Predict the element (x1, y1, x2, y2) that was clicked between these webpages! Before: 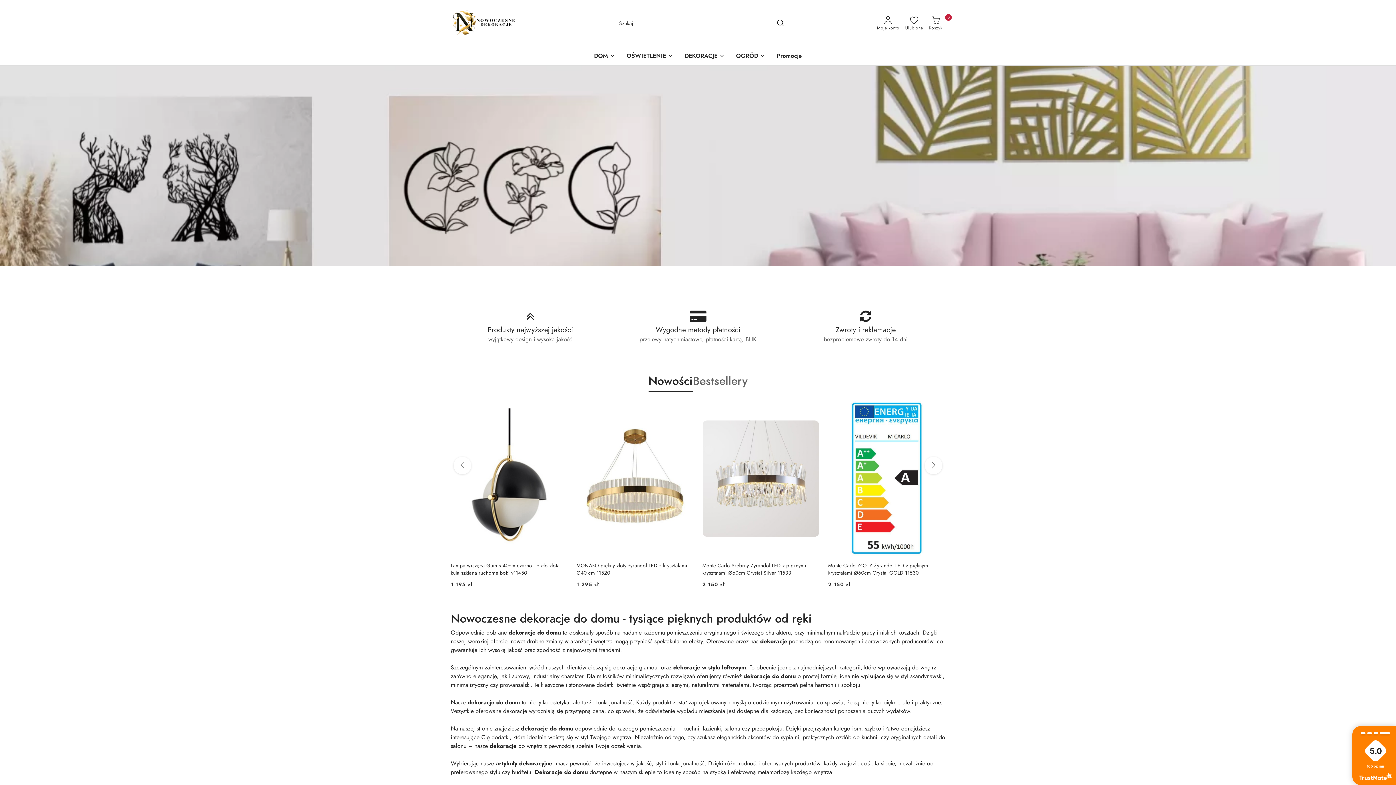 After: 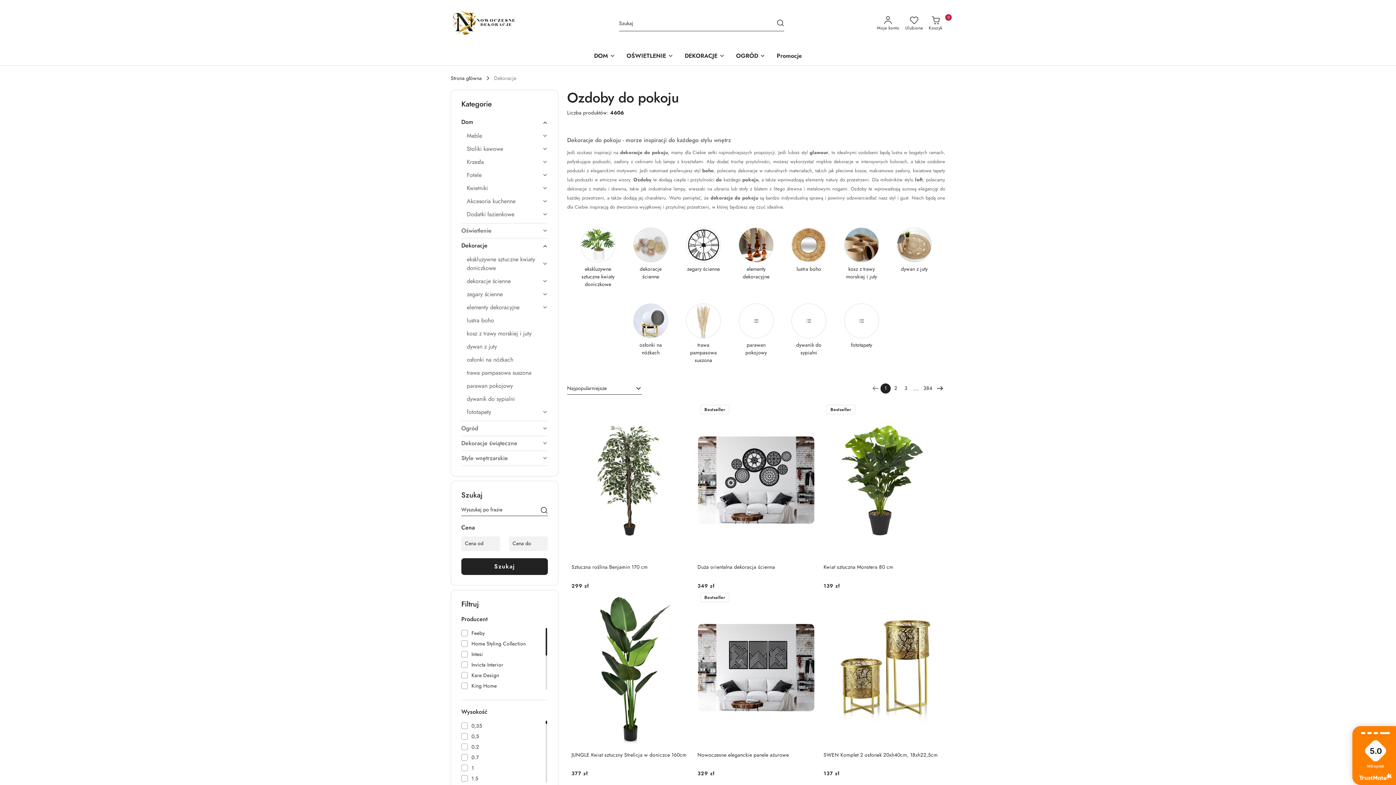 Action: bbox: (0, 65, 1396, 265)